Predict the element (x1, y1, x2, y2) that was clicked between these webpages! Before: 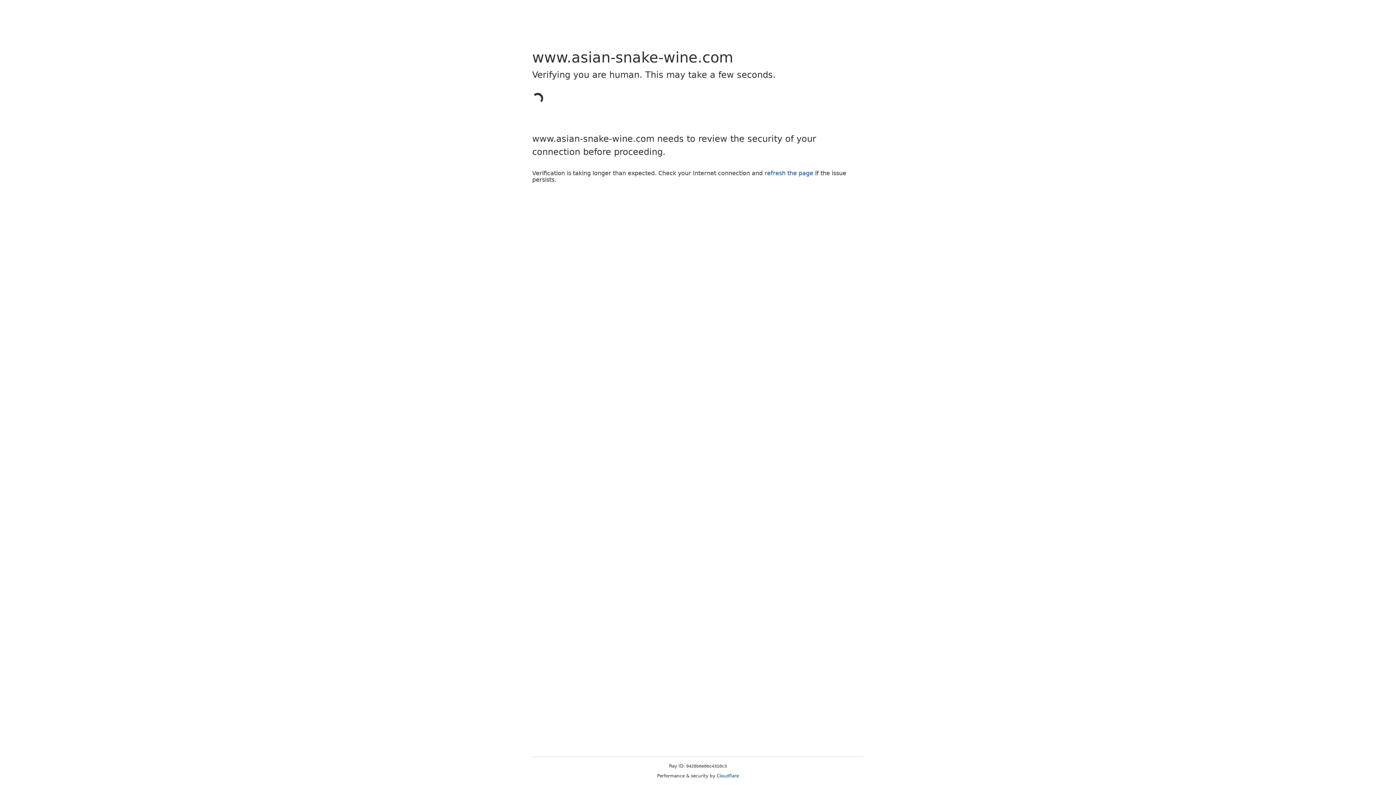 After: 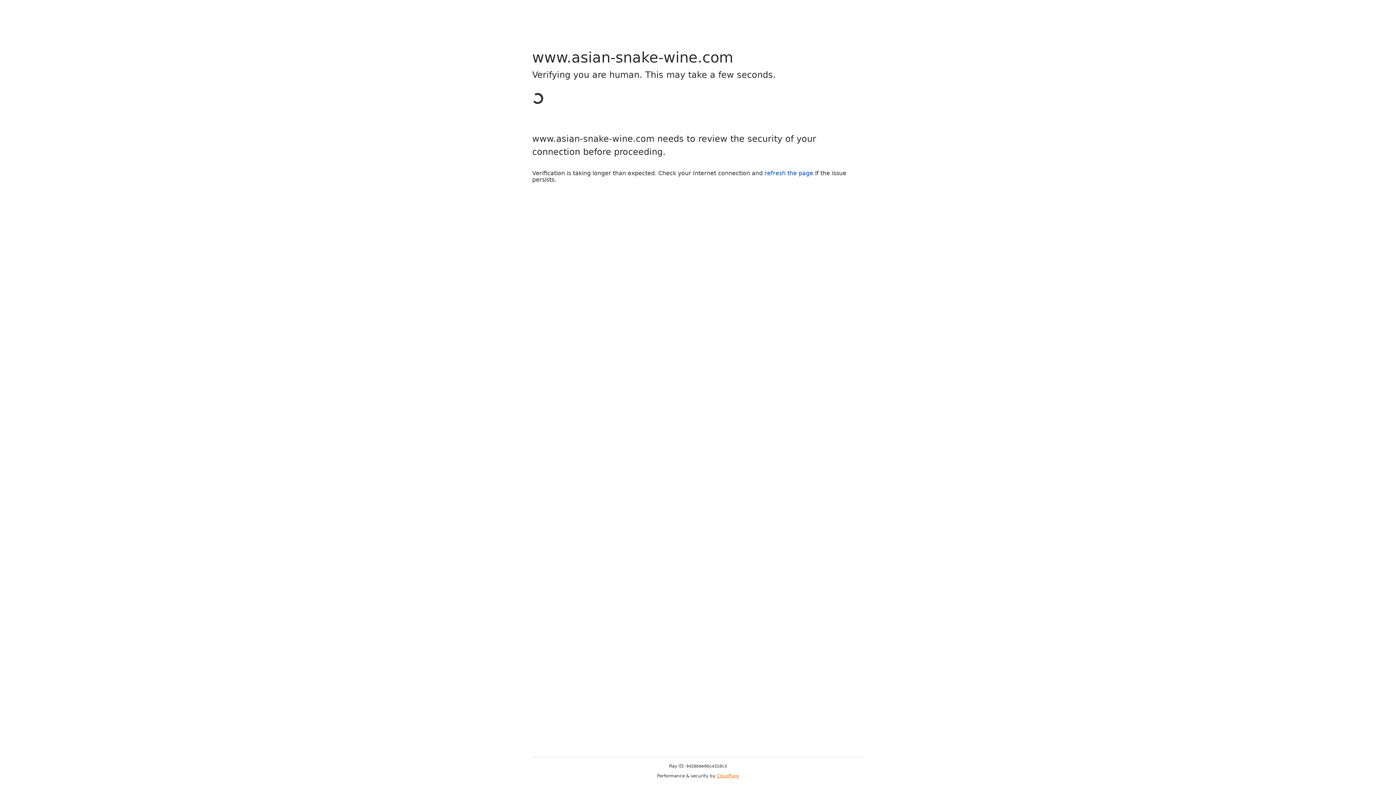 Action: label: Cloudflare bbox: (716, 773, 739, 778)